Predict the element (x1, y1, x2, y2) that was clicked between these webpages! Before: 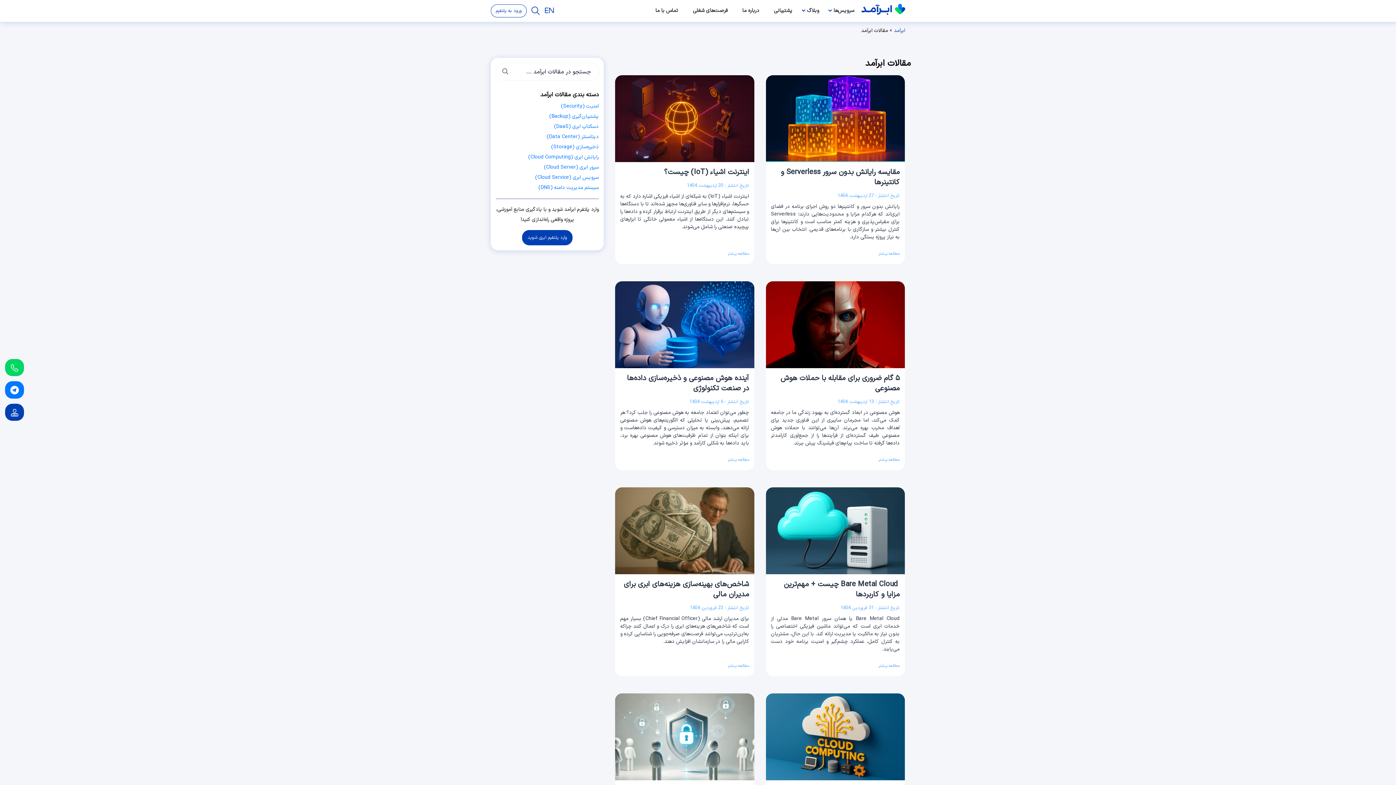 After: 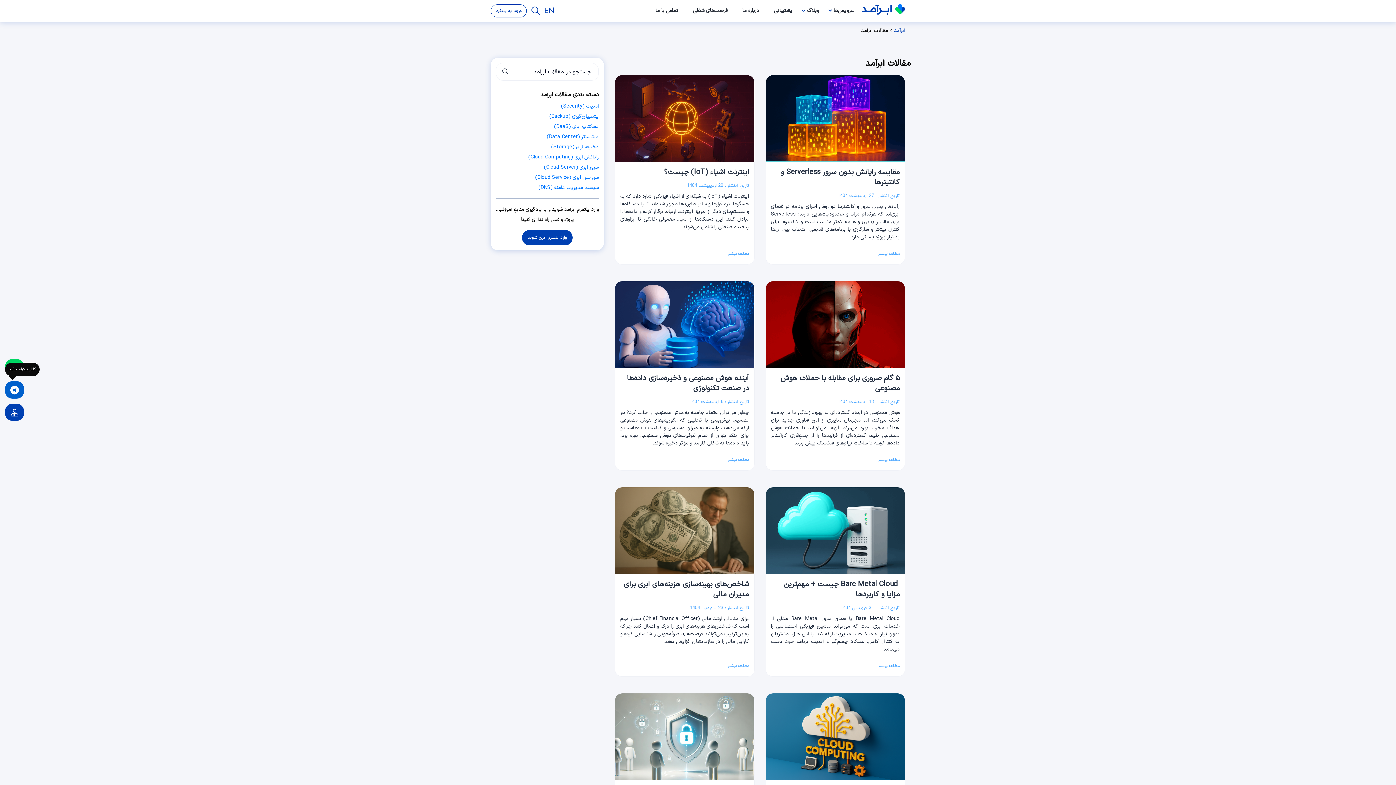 Action: bbox: (5, 381, 24, 398)